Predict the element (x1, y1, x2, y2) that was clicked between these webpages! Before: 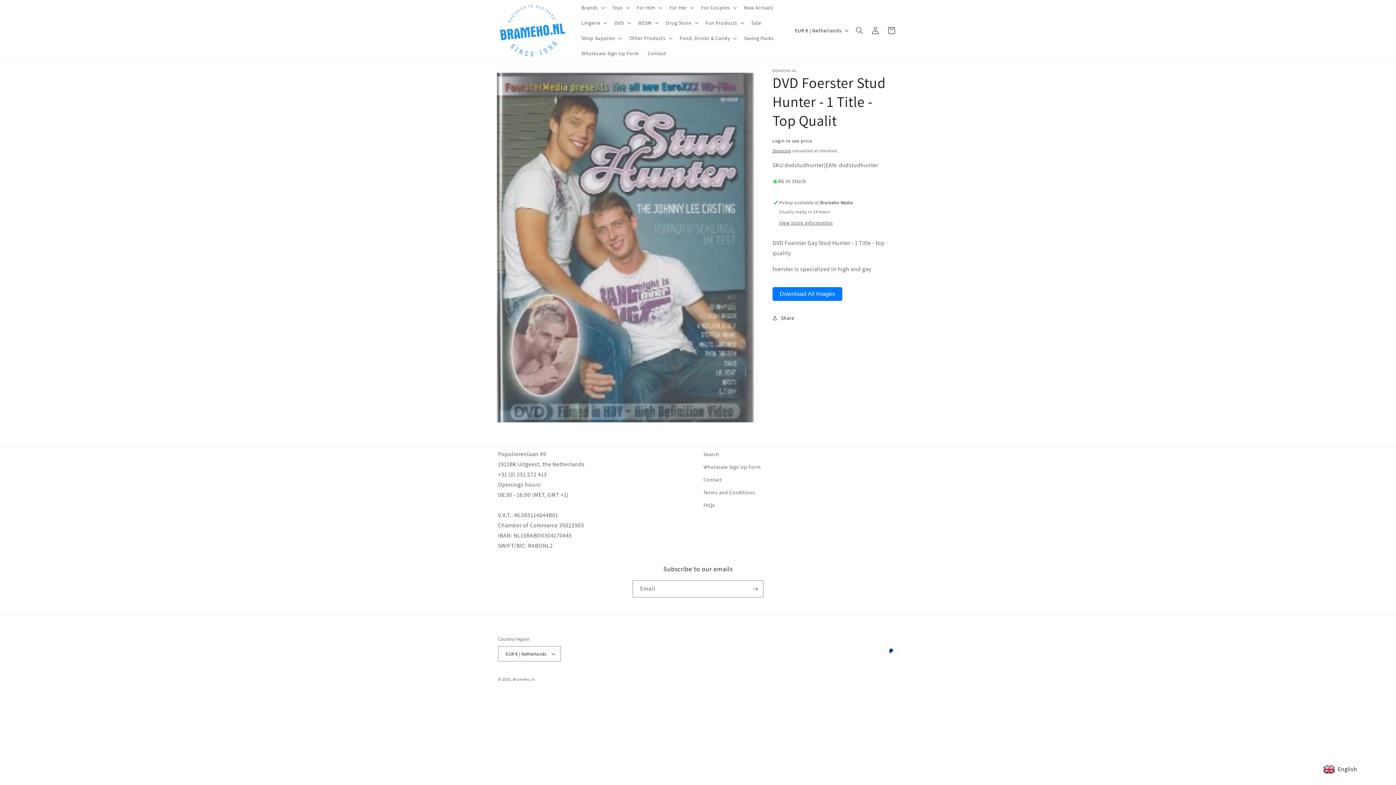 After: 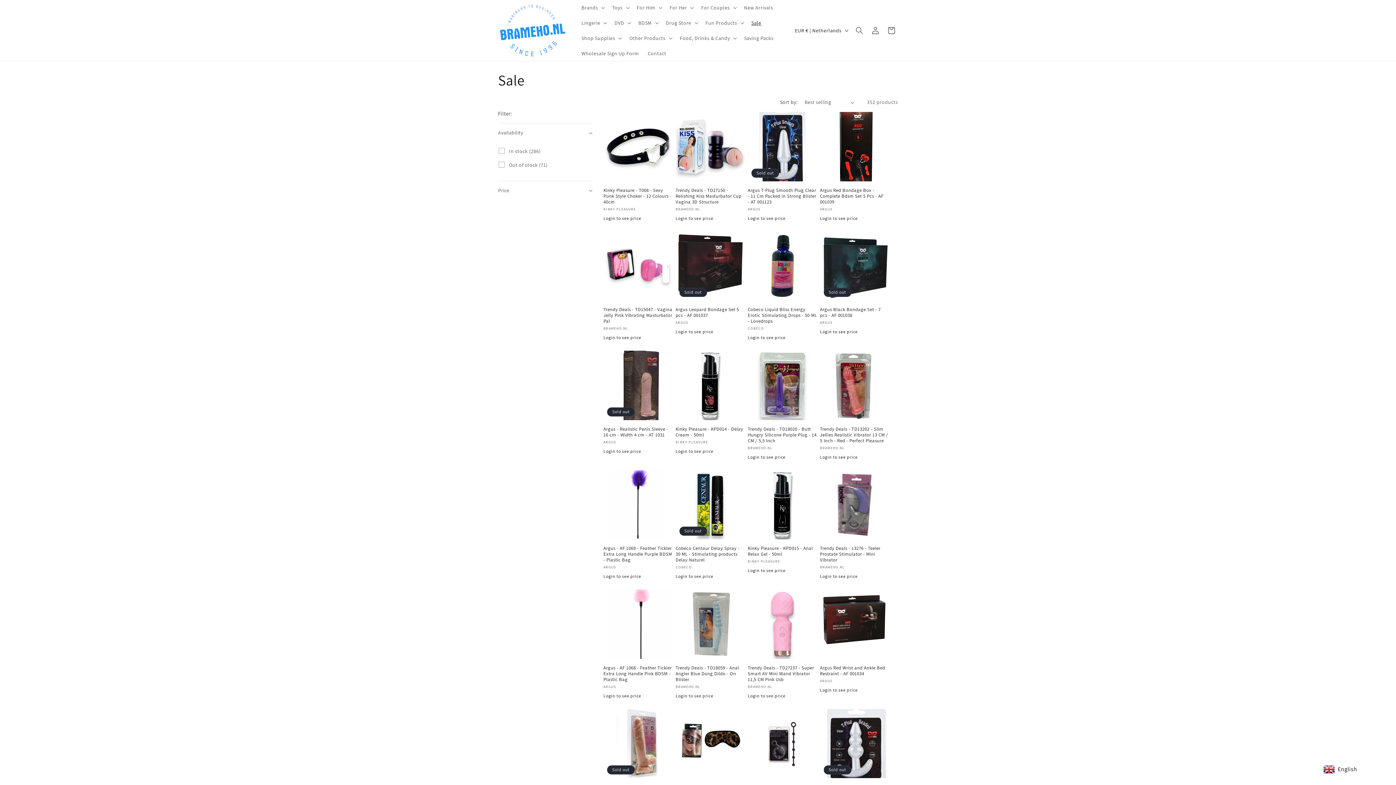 Action: bbox: (747, 15, 765, 30) label: Sale